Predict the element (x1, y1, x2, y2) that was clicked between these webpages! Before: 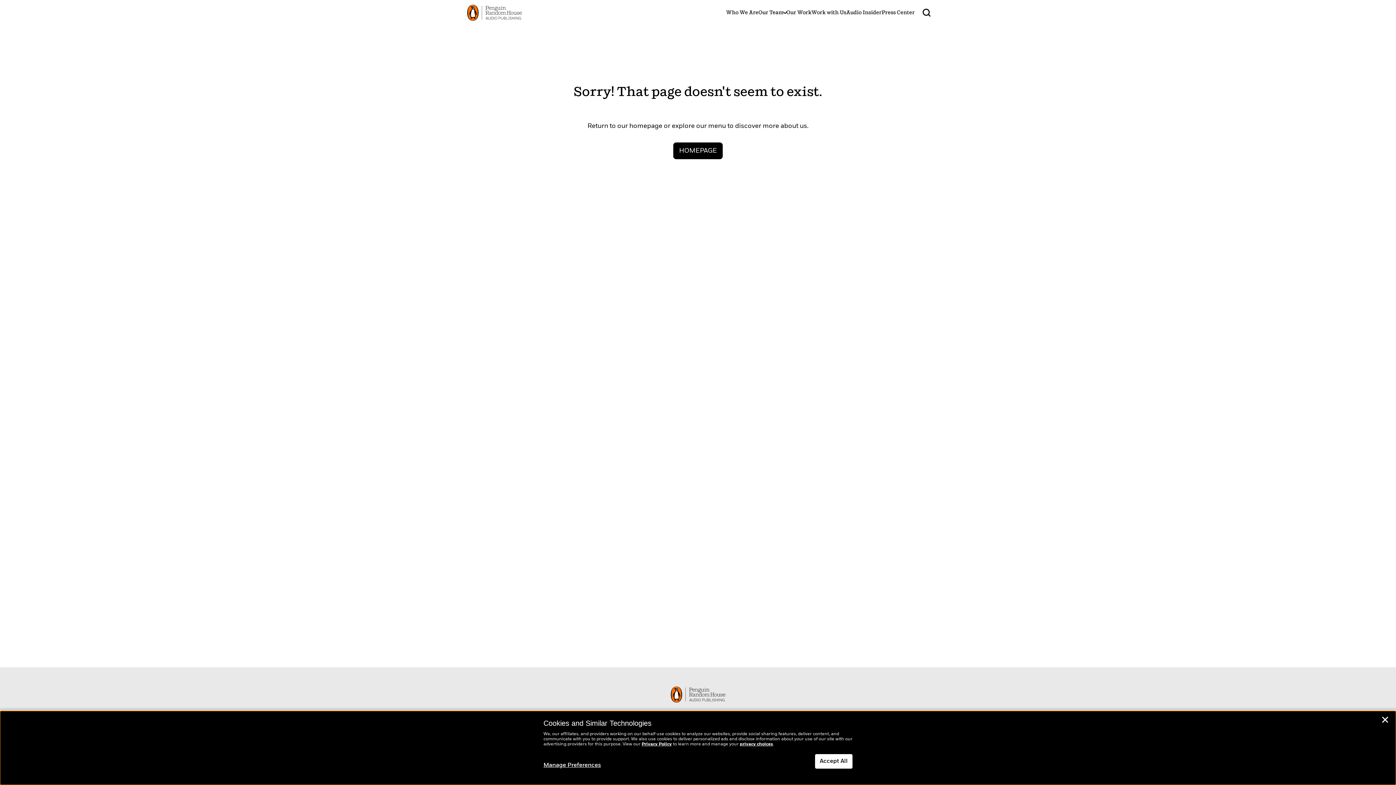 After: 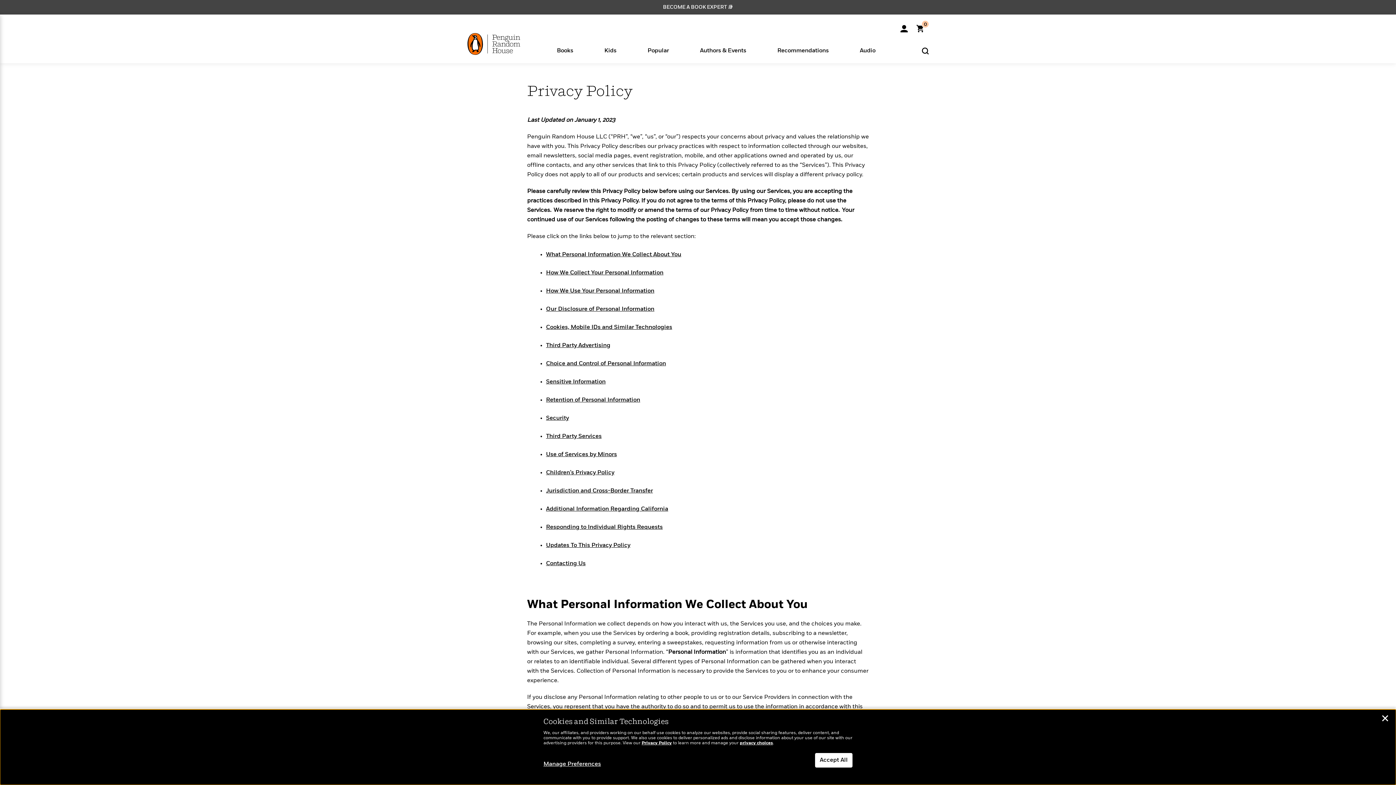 Action: bbox: (641, 742, 672, 746) label: Privacy Policy